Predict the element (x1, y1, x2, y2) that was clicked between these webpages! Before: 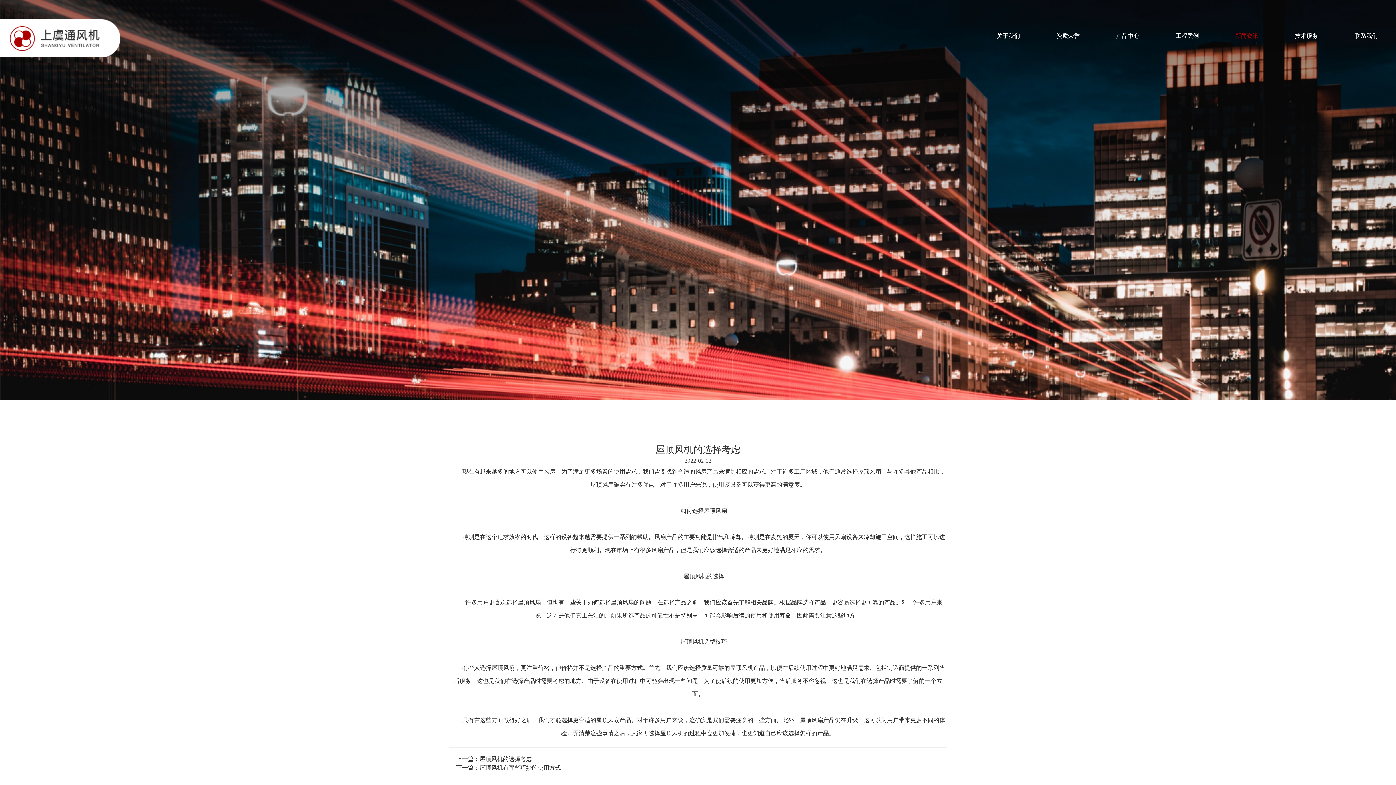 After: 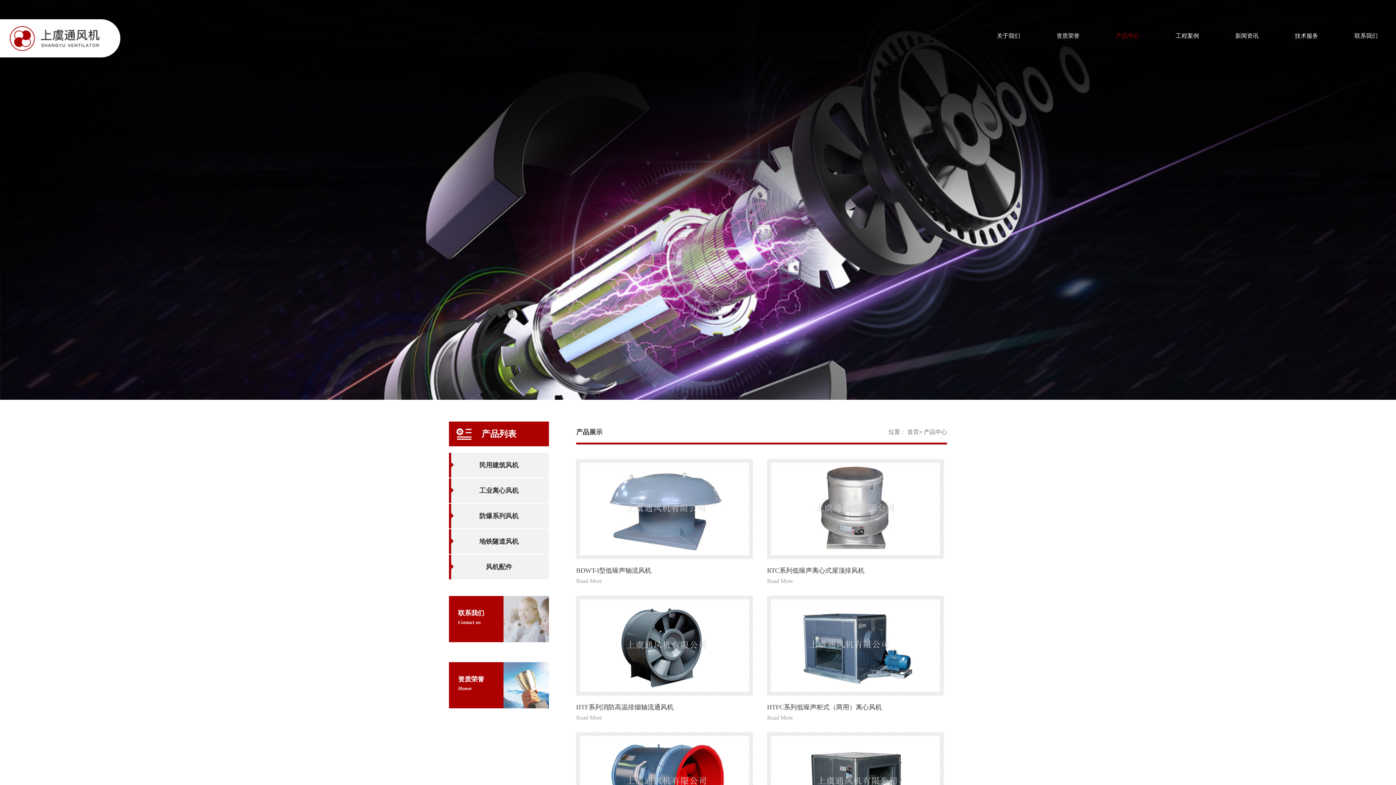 Action: bbox: (1098, 30, 1157, 41) label: 产品中心